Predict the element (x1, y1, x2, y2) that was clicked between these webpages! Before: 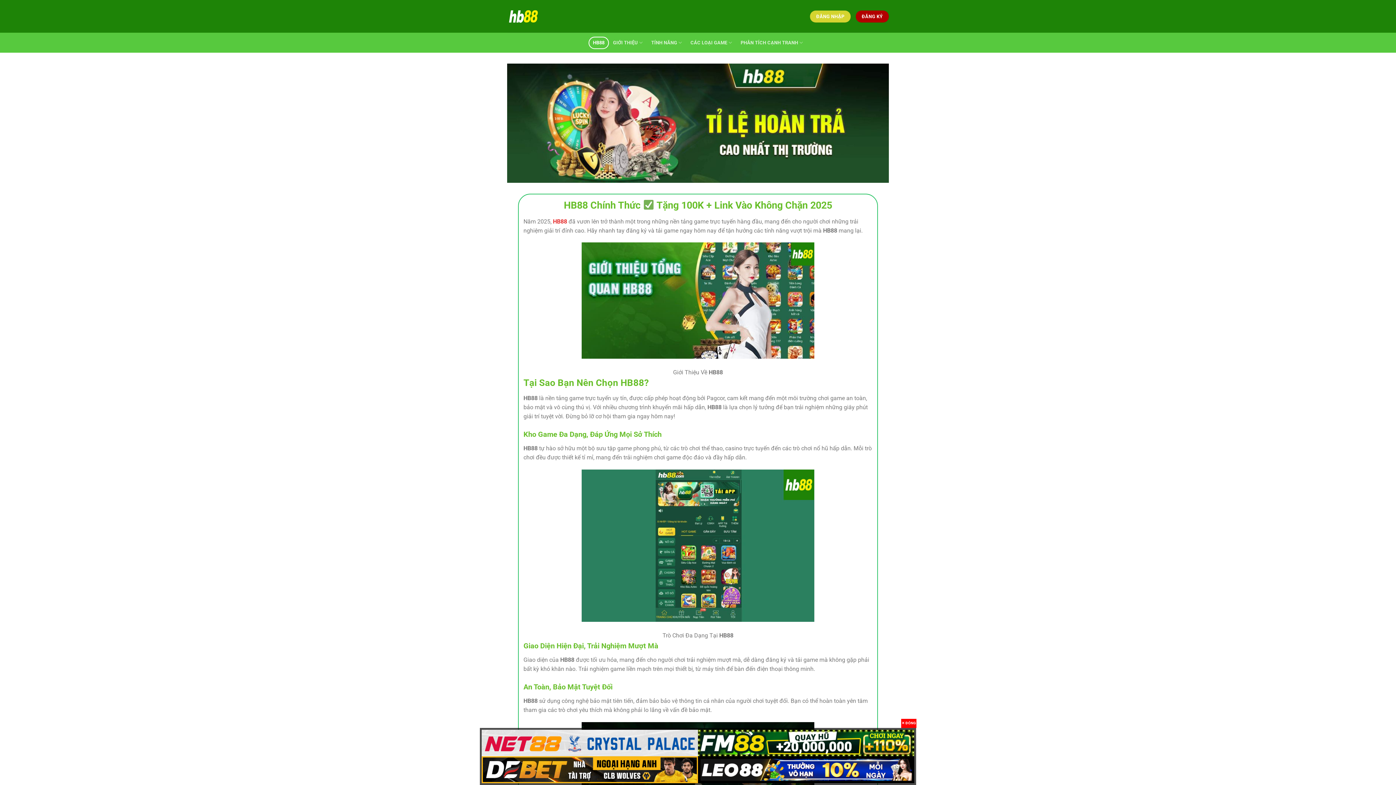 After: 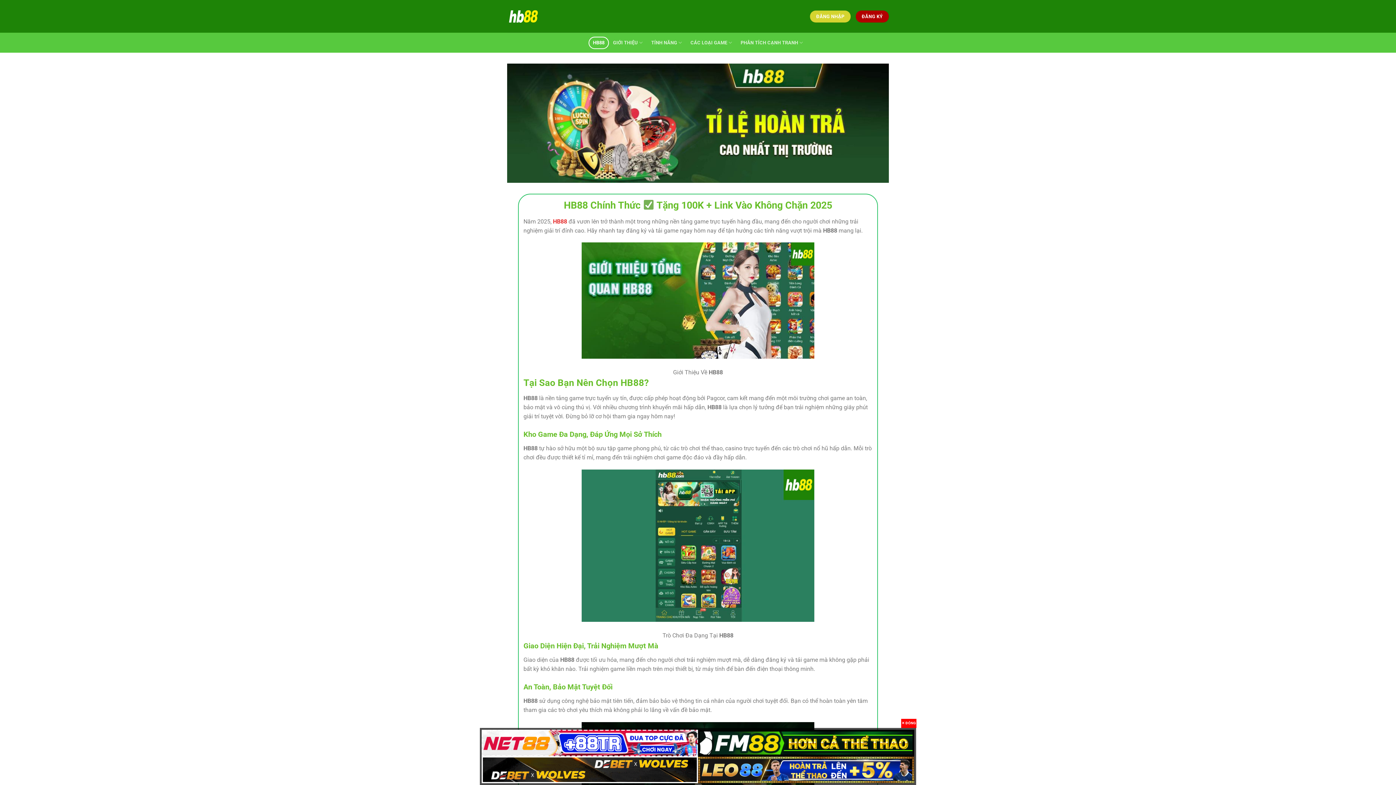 Action: label: HB88 bbox: (553, 218, 567, 224)